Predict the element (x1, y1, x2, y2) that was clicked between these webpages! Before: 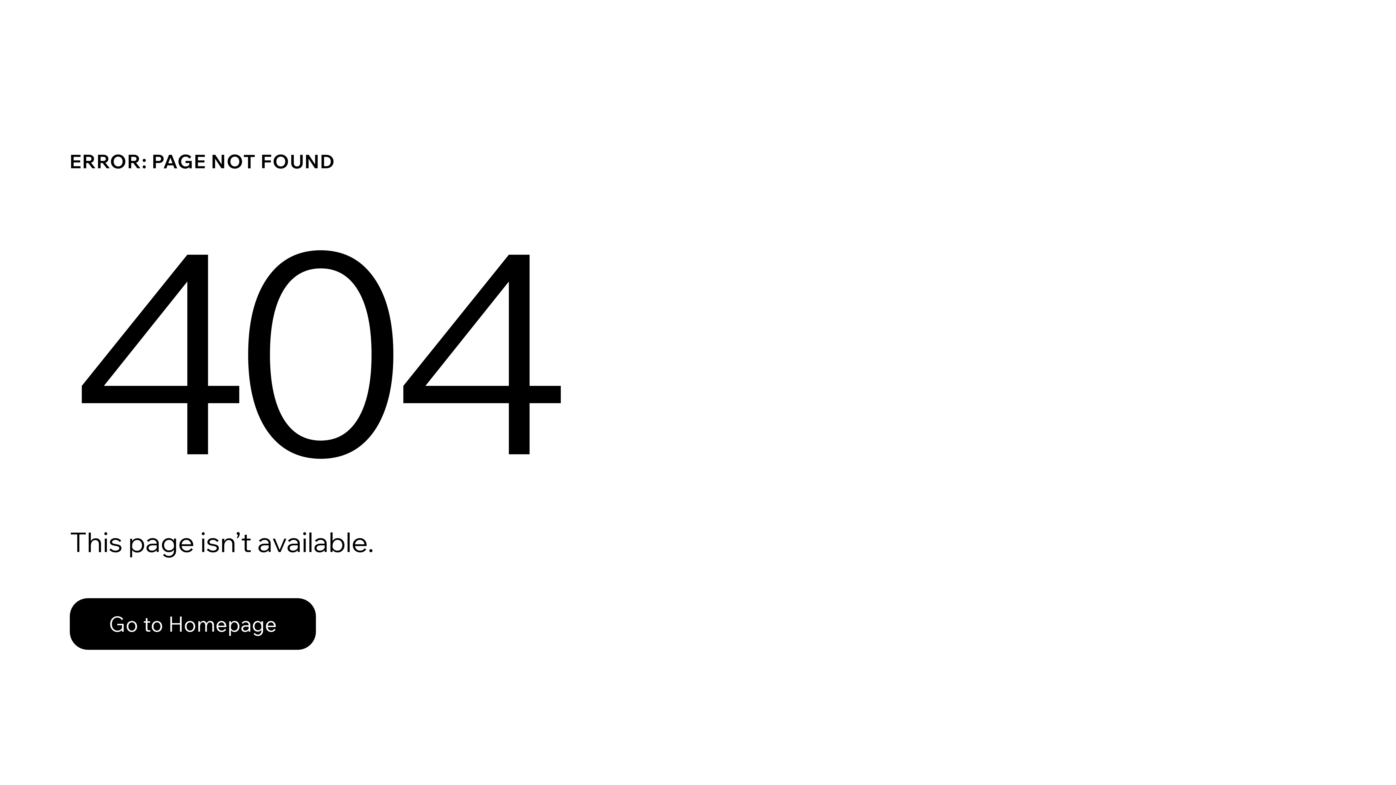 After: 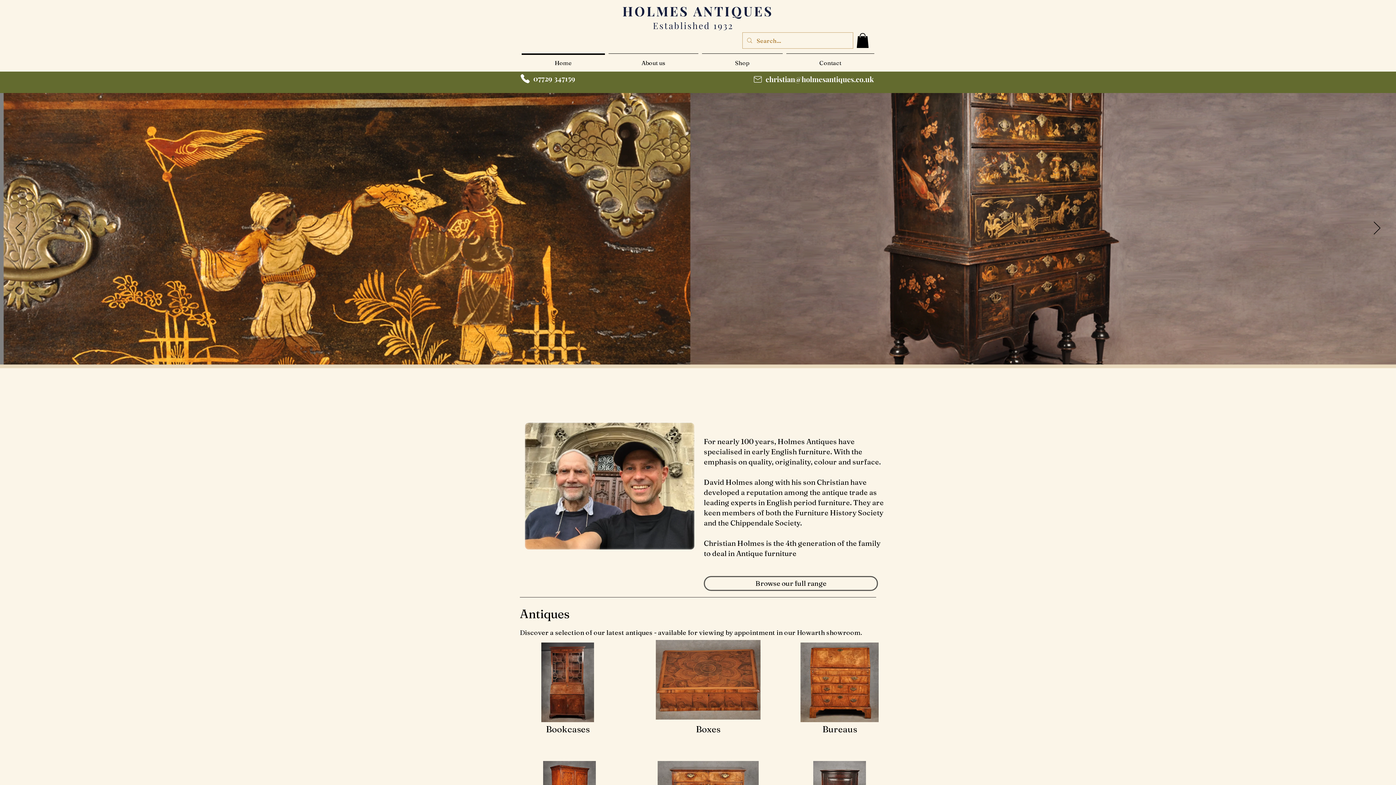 Action: label: Go to Homepage bbox: (69, 582, 768, 659)